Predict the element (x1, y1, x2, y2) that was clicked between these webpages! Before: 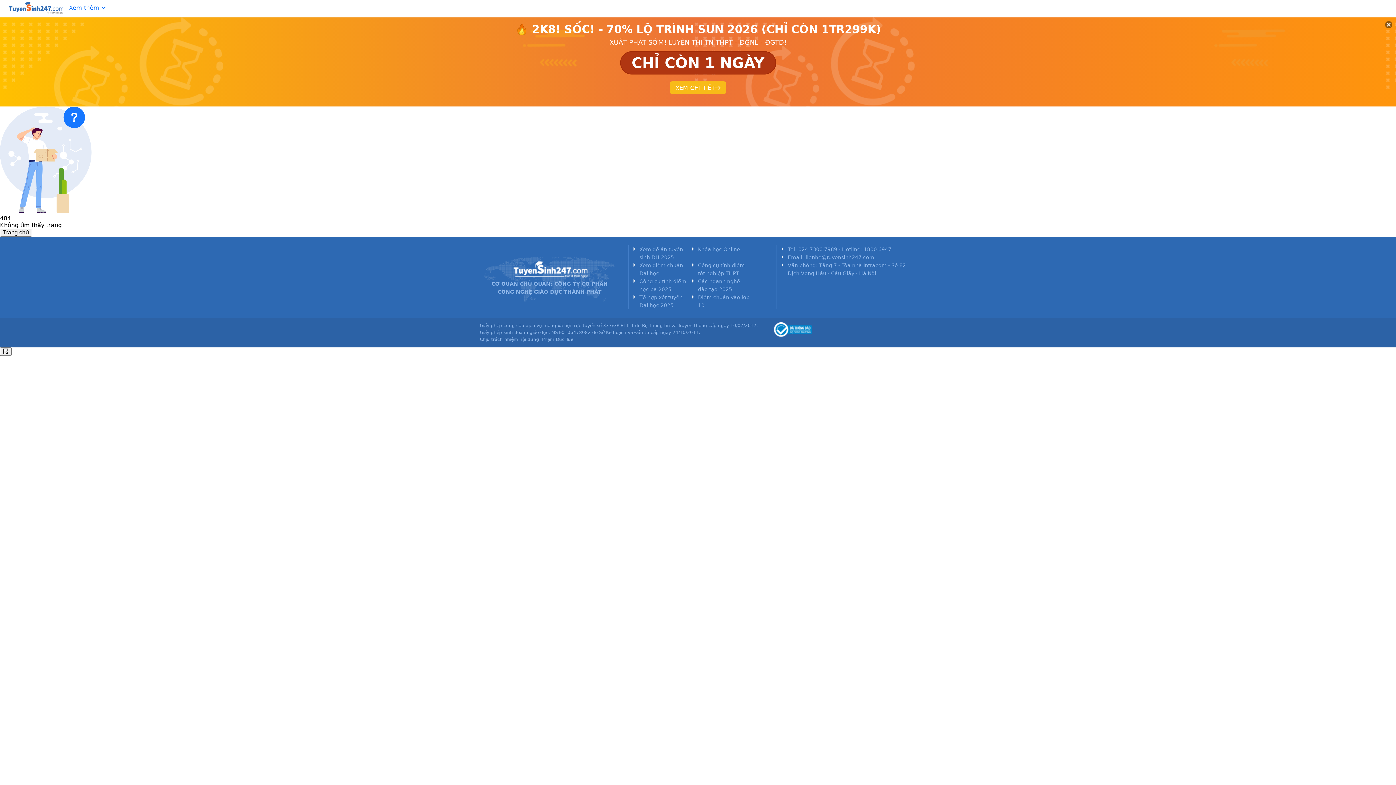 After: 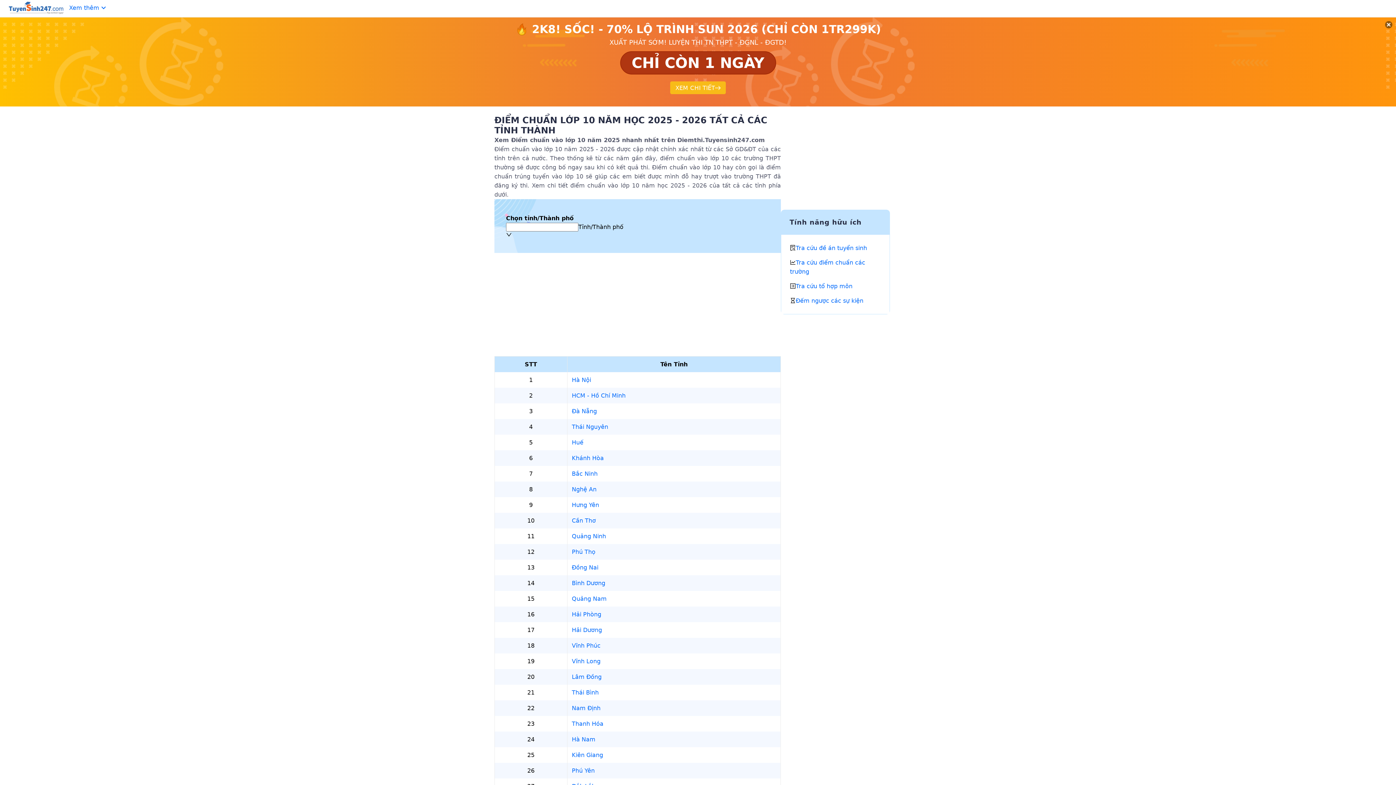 Action: bbox: (698, 293, 750, 309) label: Điểm chuẩn vào lớp 10